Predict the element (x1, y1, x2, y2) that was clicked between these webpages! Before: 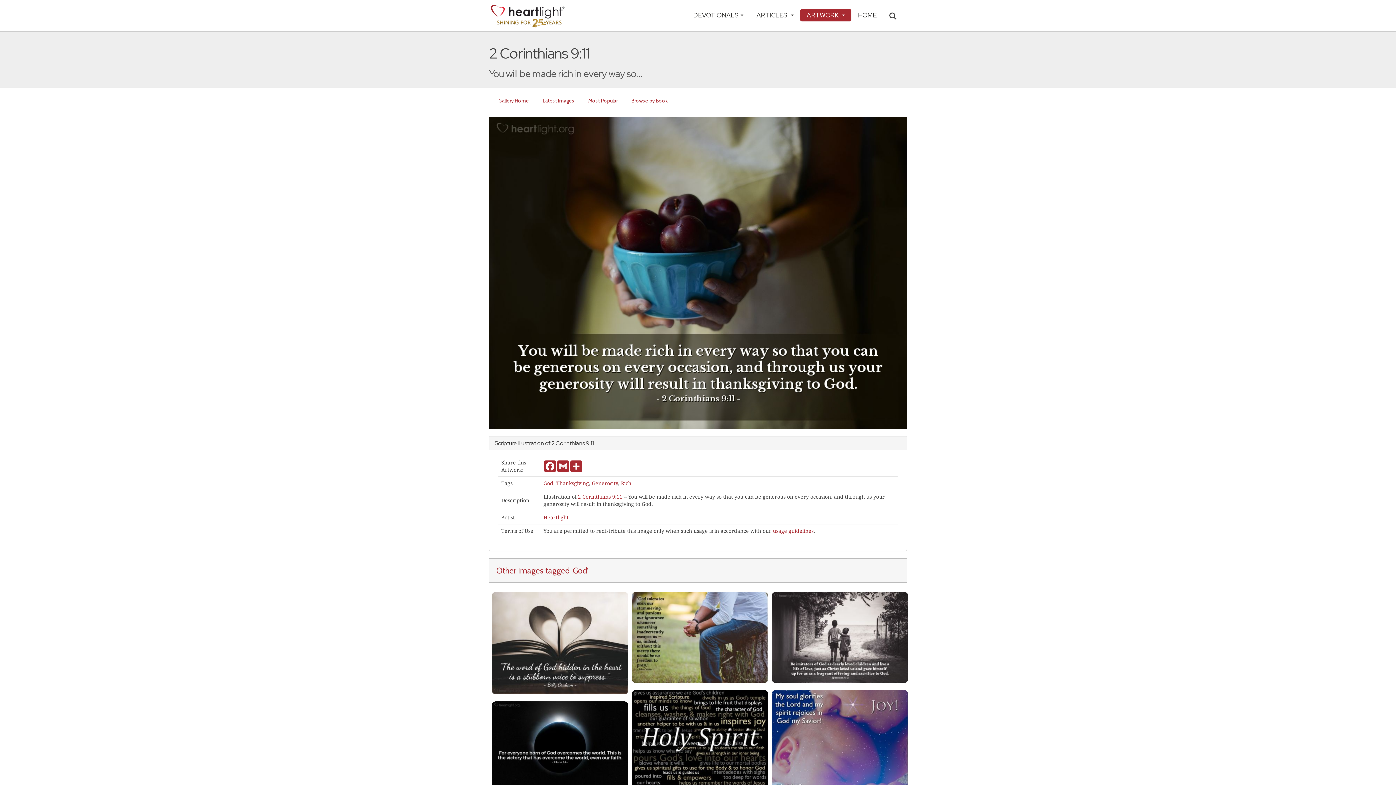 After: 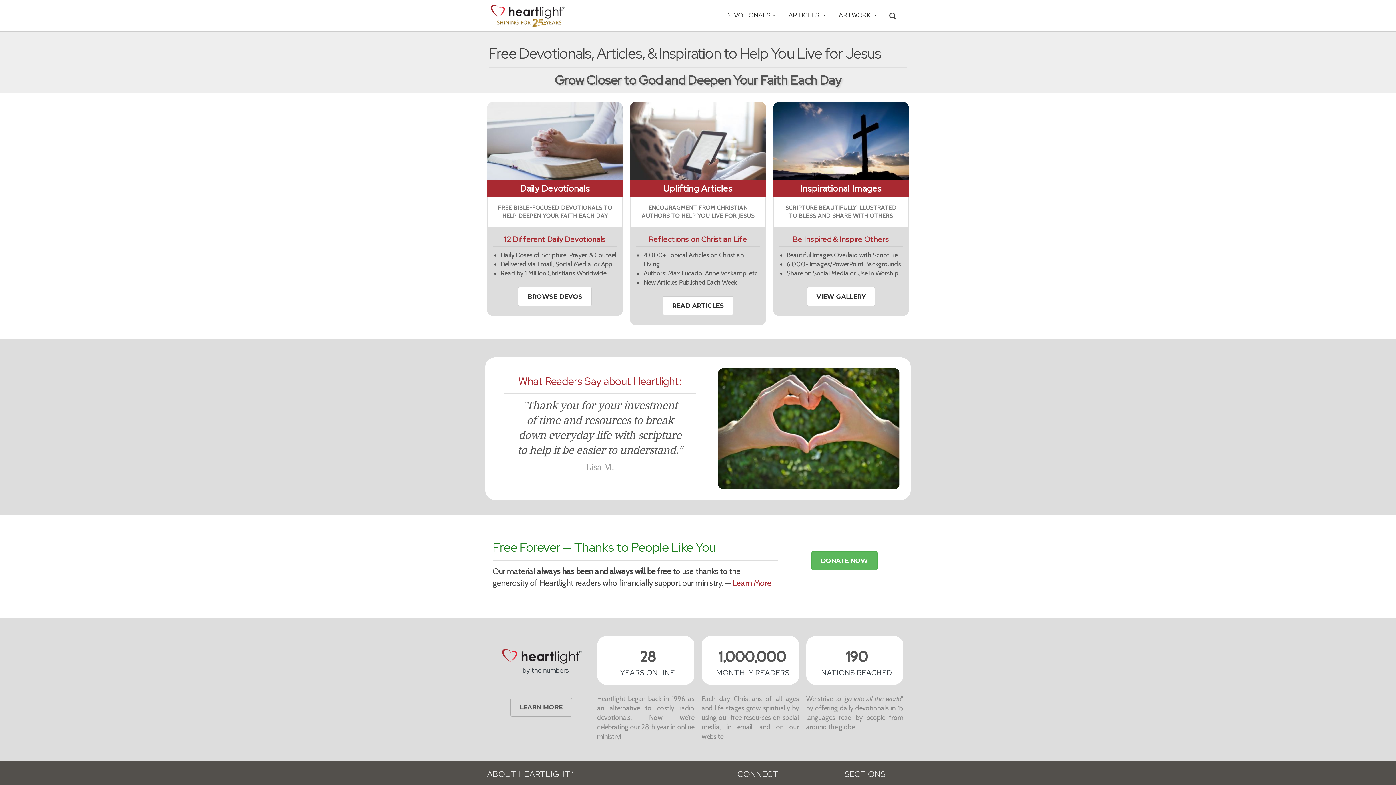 Action: label: HOME bbox: (851, 9, 883, 21)